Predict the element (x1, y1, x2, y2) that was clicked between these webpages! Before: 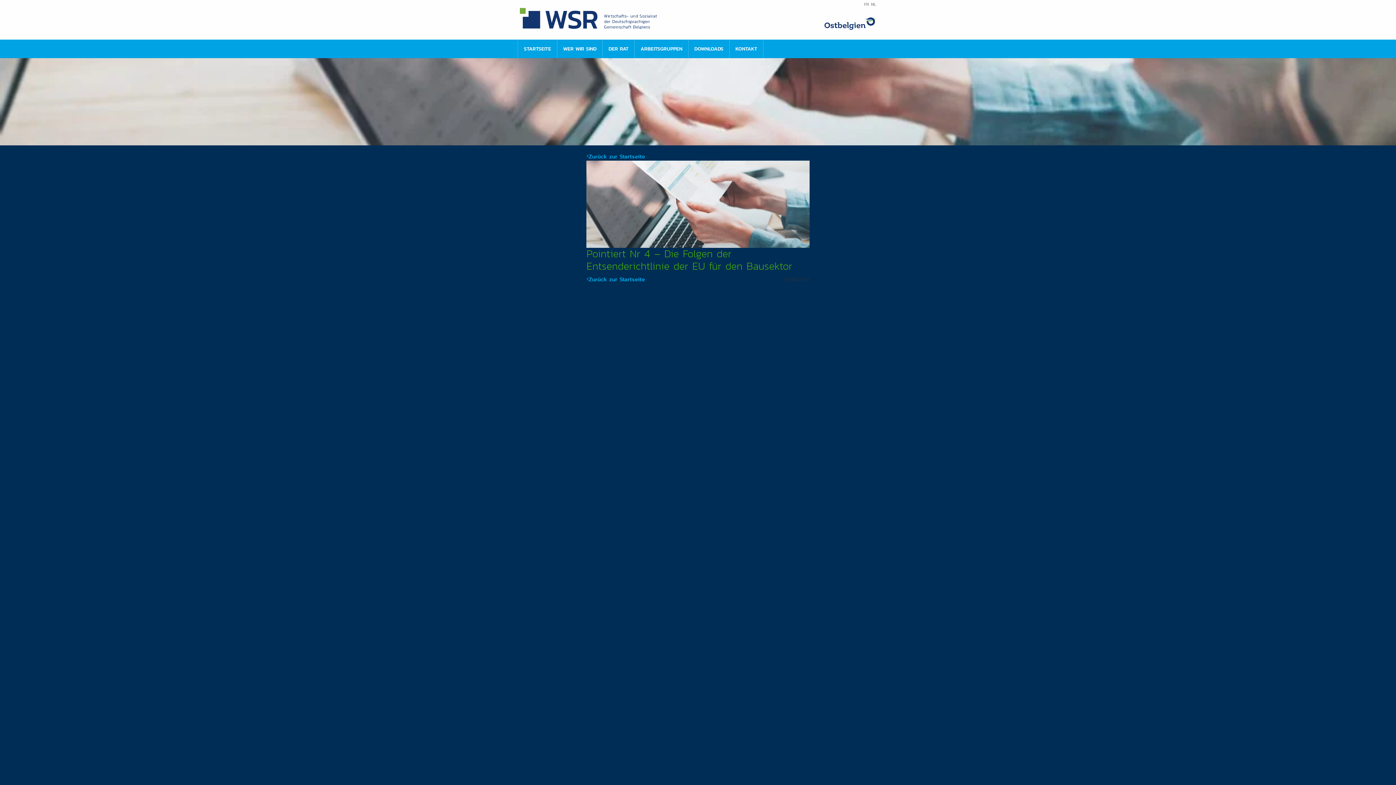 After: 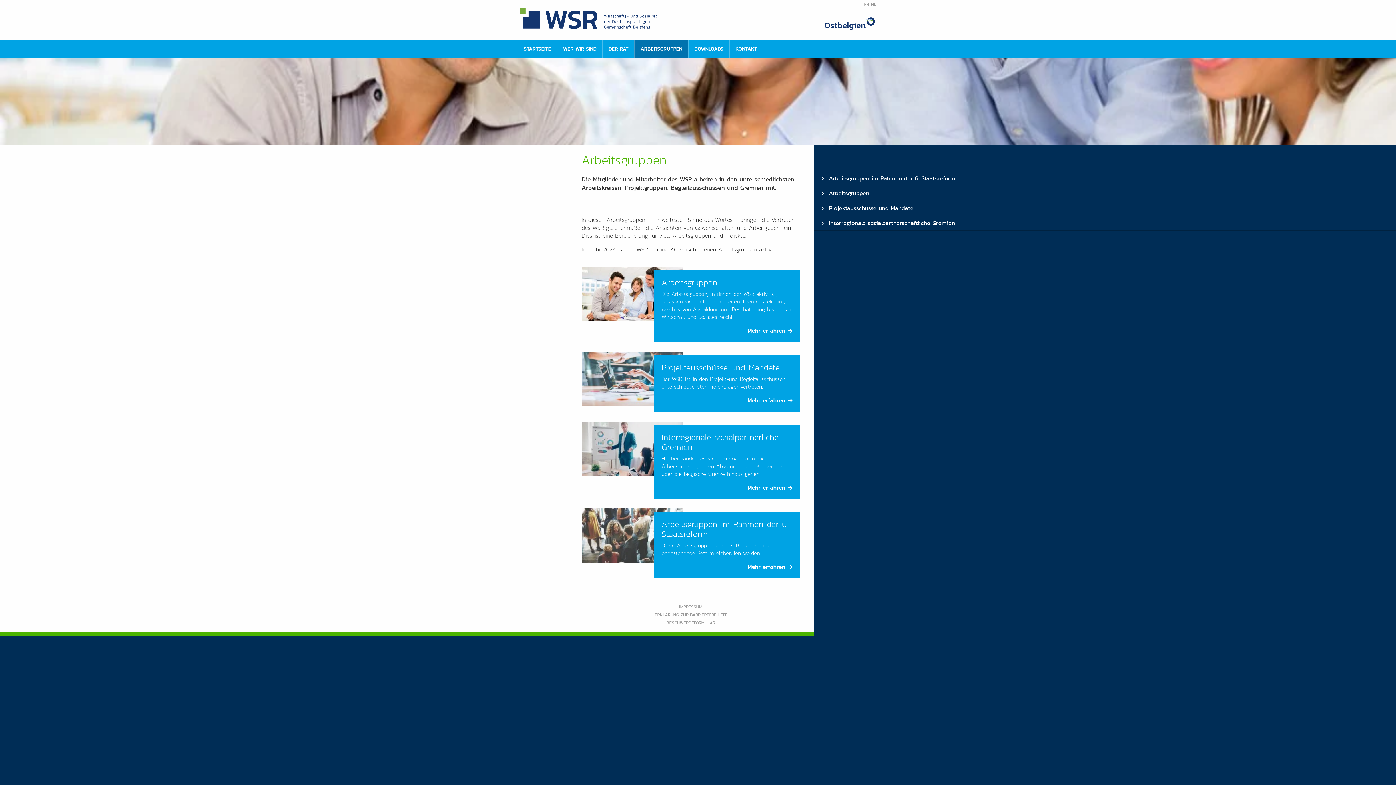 Action: bbox: (634, 39, 688, 58) label: ARBEITSGRUPPEN